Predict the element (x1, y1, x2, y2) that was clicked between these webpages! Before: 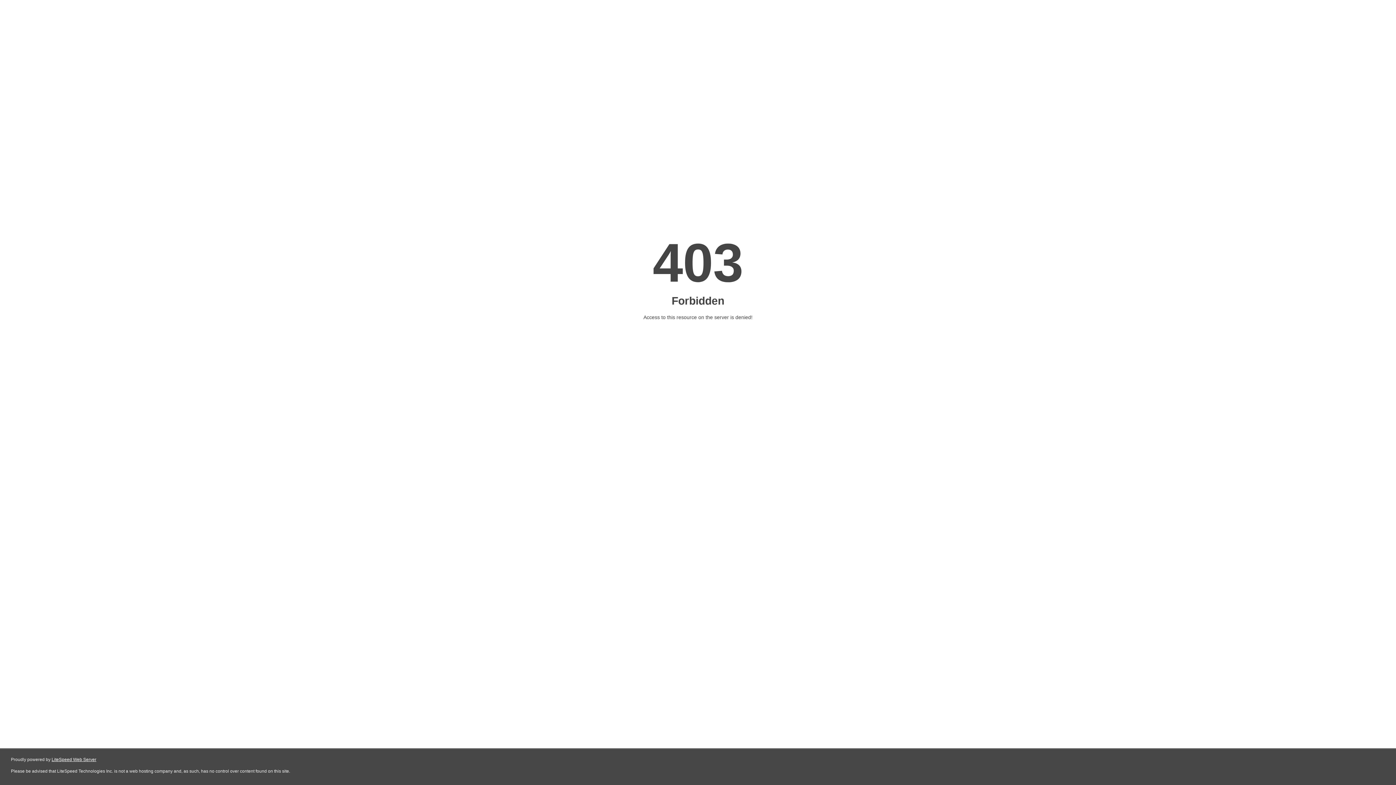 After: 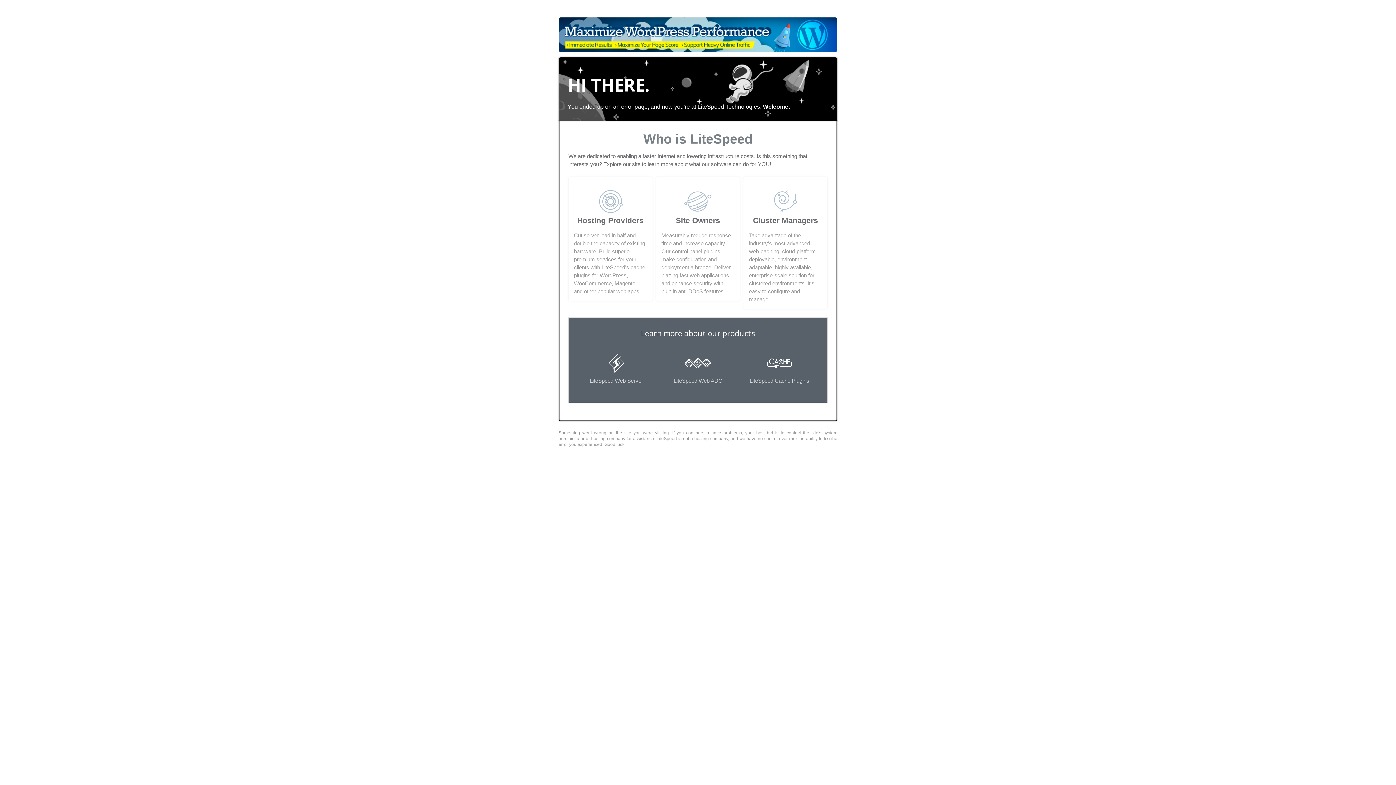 Action: label: LiteSpeed Web Server bbox: (51, 757, 96, 762)